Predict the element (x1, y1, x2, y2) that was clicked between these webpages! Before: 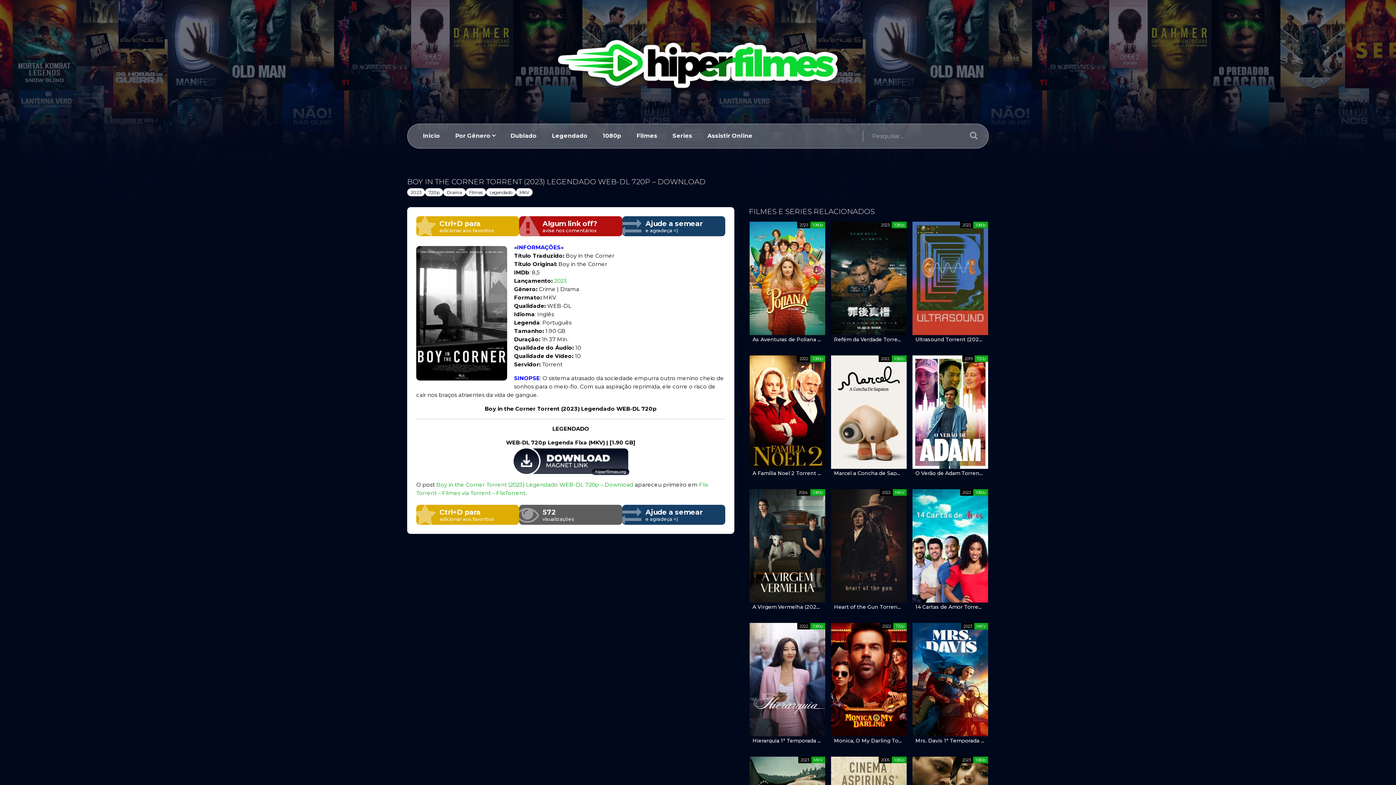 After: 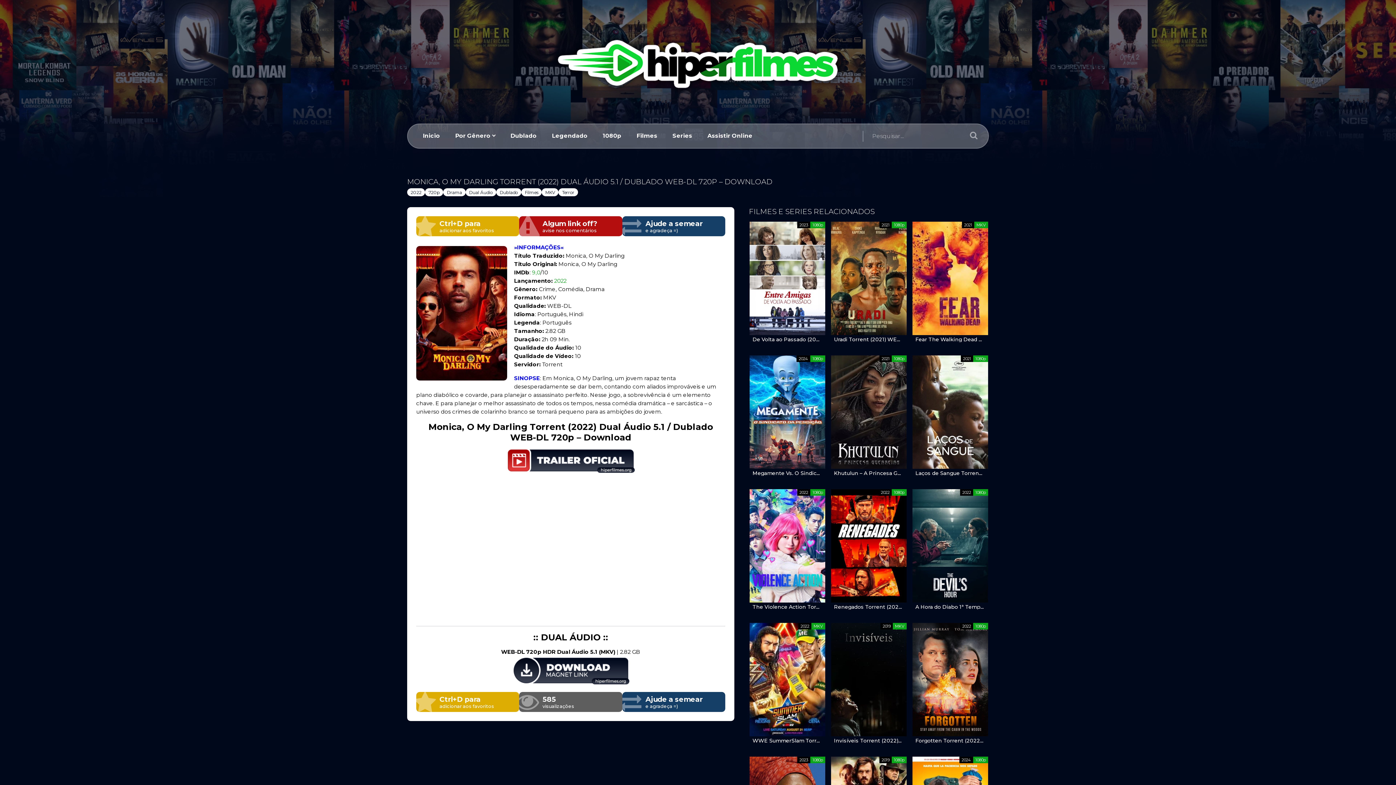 Action: label: 2022
720p bbox: (831, 623, 906, 736)